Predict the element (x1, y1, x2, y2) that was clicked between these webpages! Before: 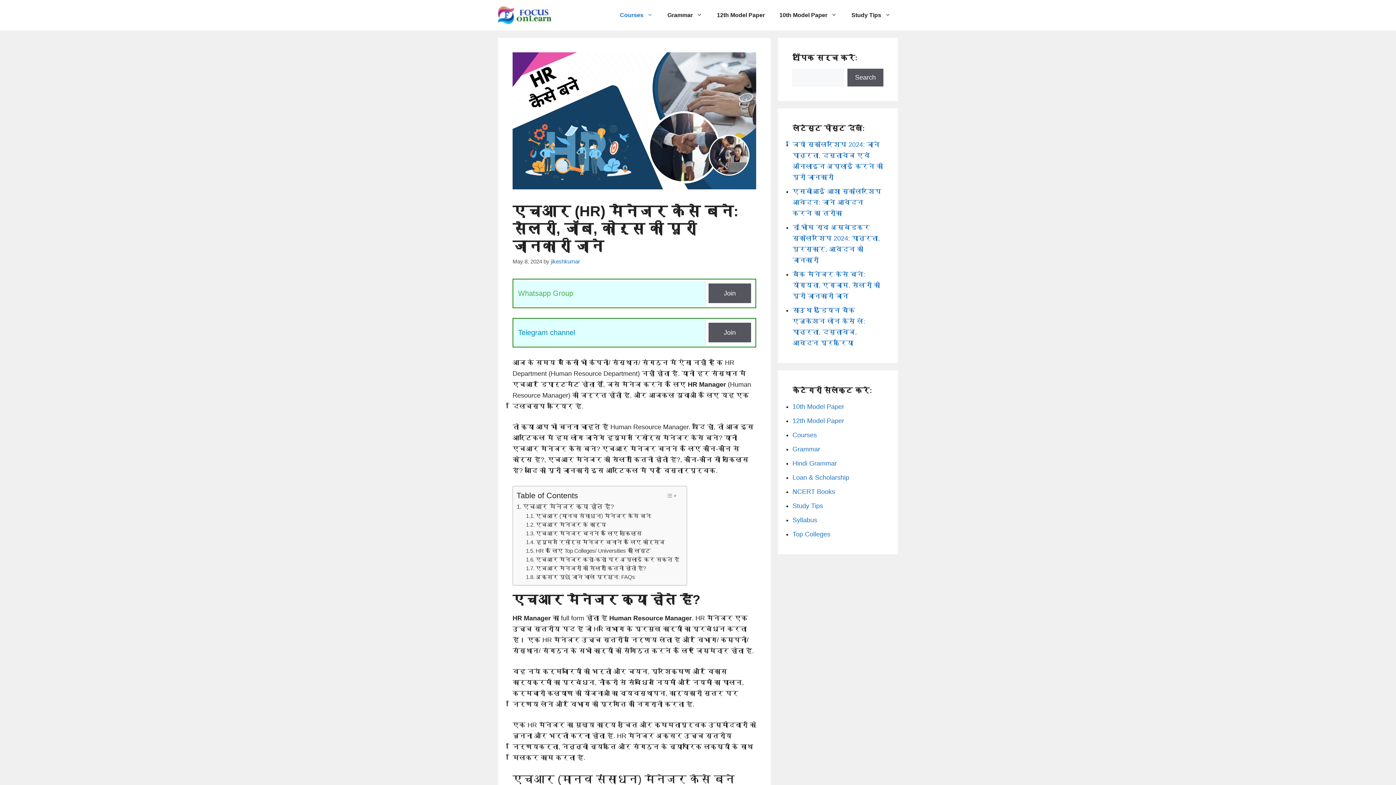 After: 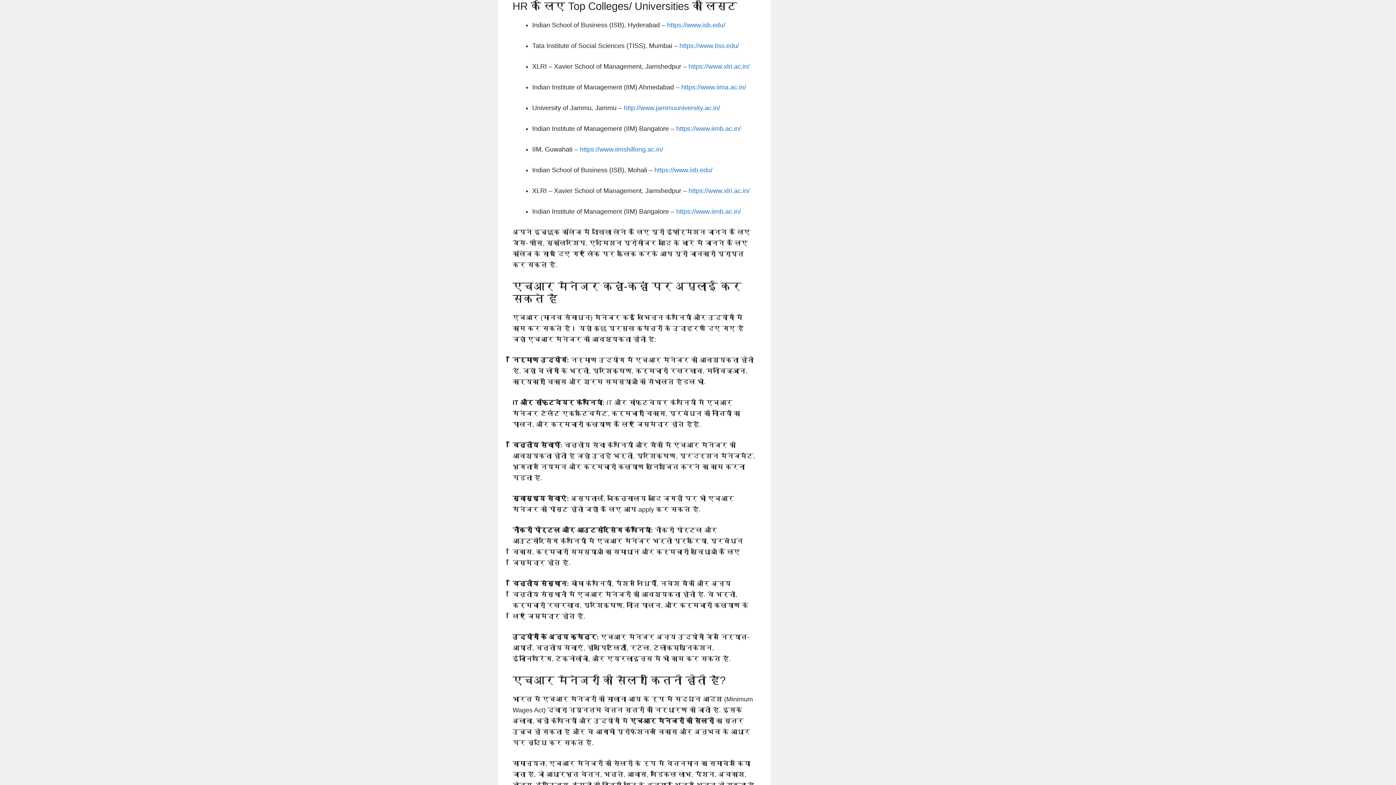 Action: bbox: (526, 546, 650, 555) label: HR के लिए Top Colleges/ Universities की लिस्ट